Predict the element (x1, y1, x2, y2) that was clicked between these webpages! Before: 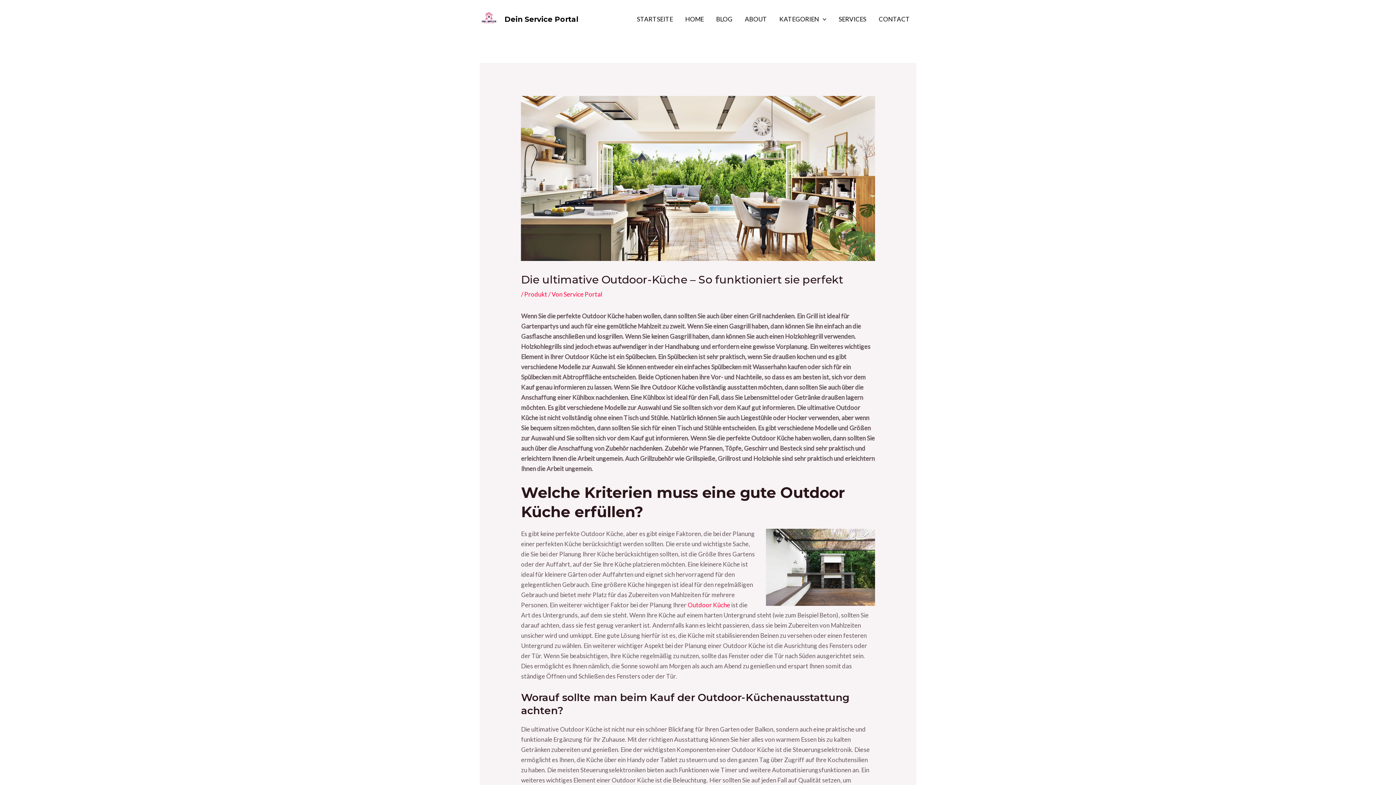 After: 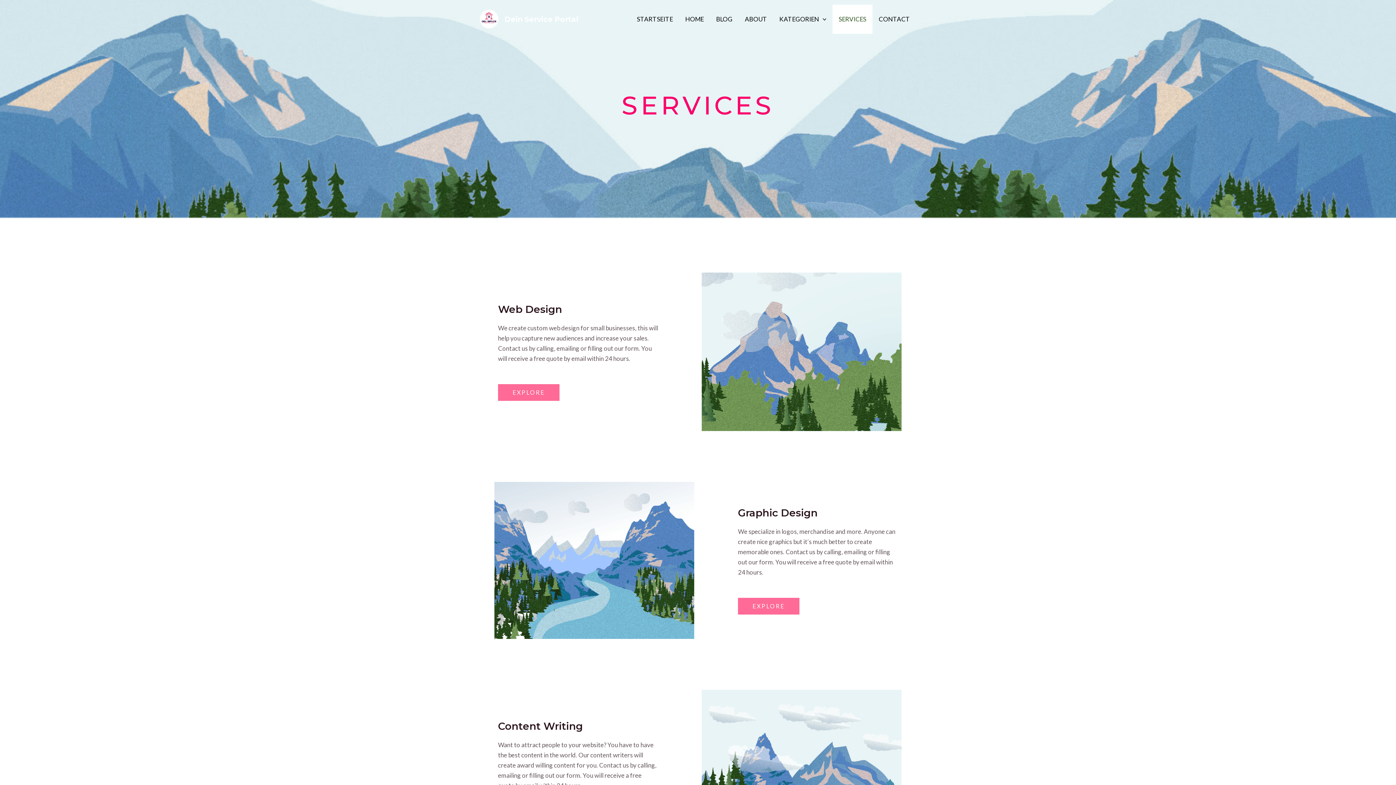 Action: label: SERVICES bbox: (832, 4, 872, 33)